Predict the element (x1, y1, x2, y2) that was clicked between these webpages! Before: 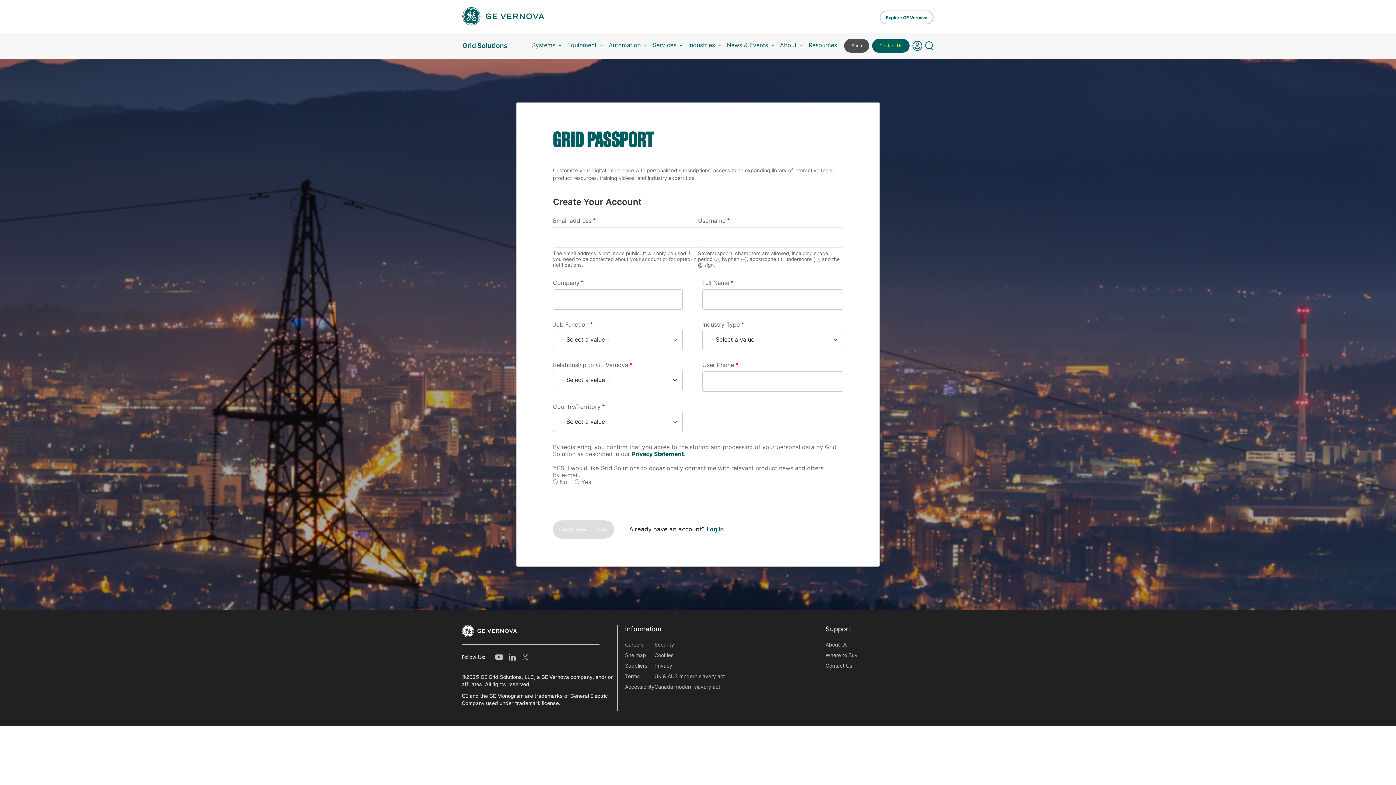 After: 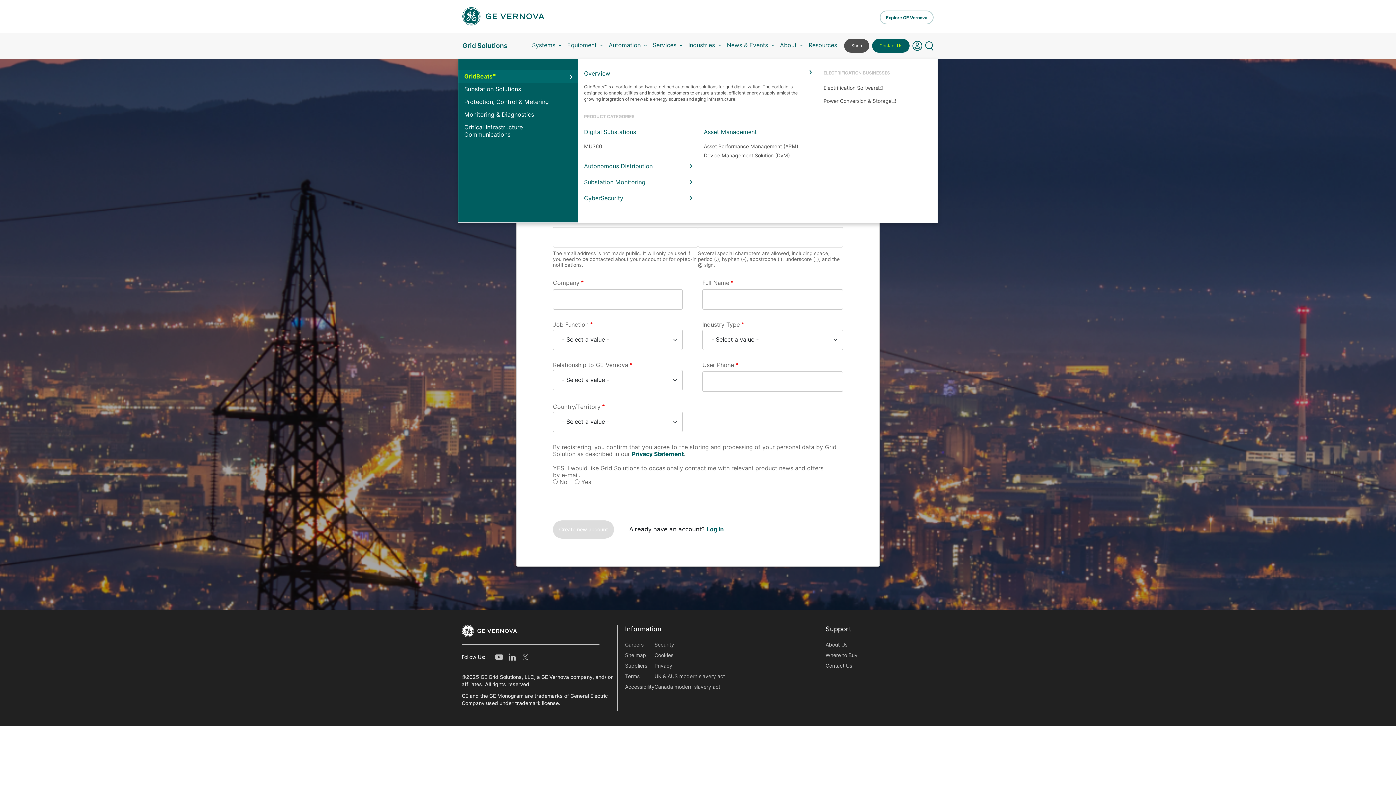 Action: bbox: (608, 38, 643, 52) label: Automation